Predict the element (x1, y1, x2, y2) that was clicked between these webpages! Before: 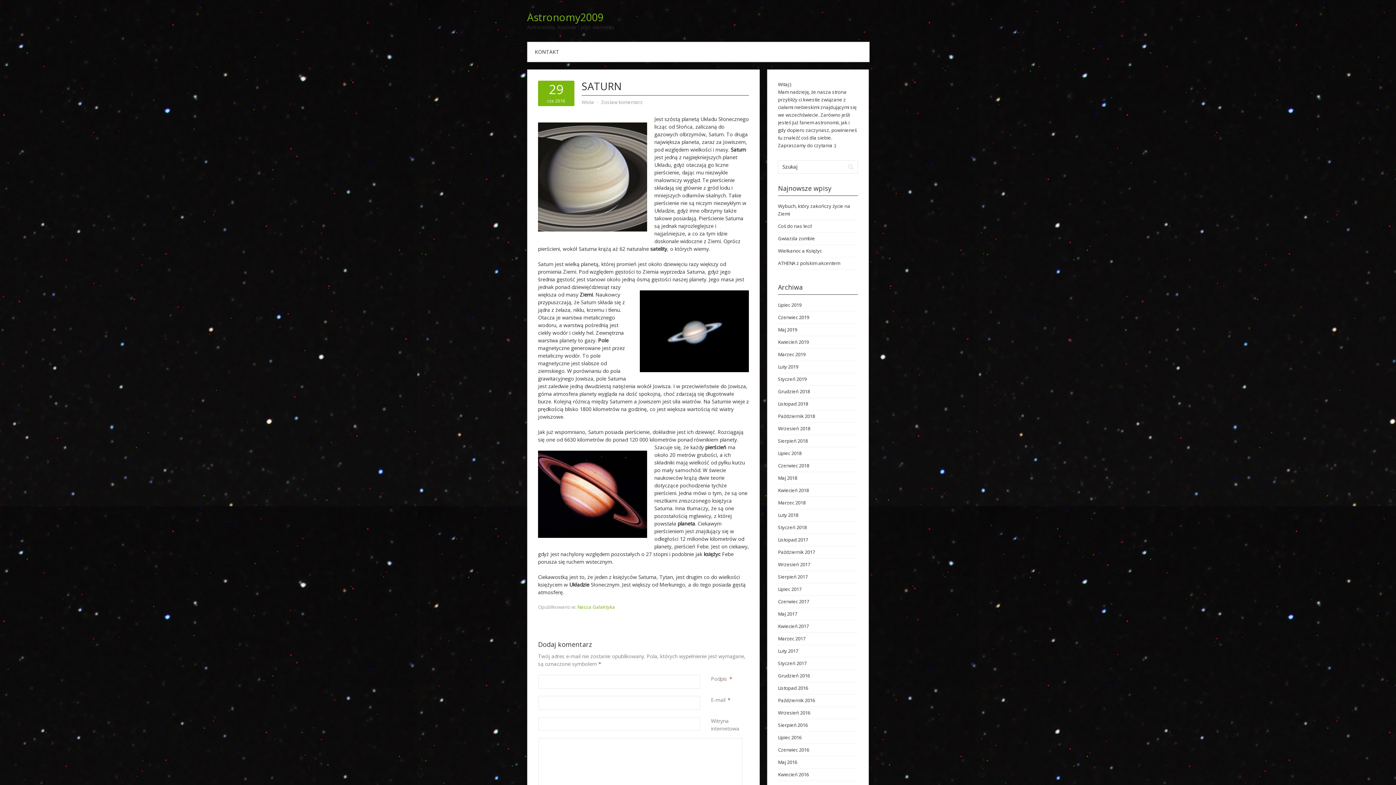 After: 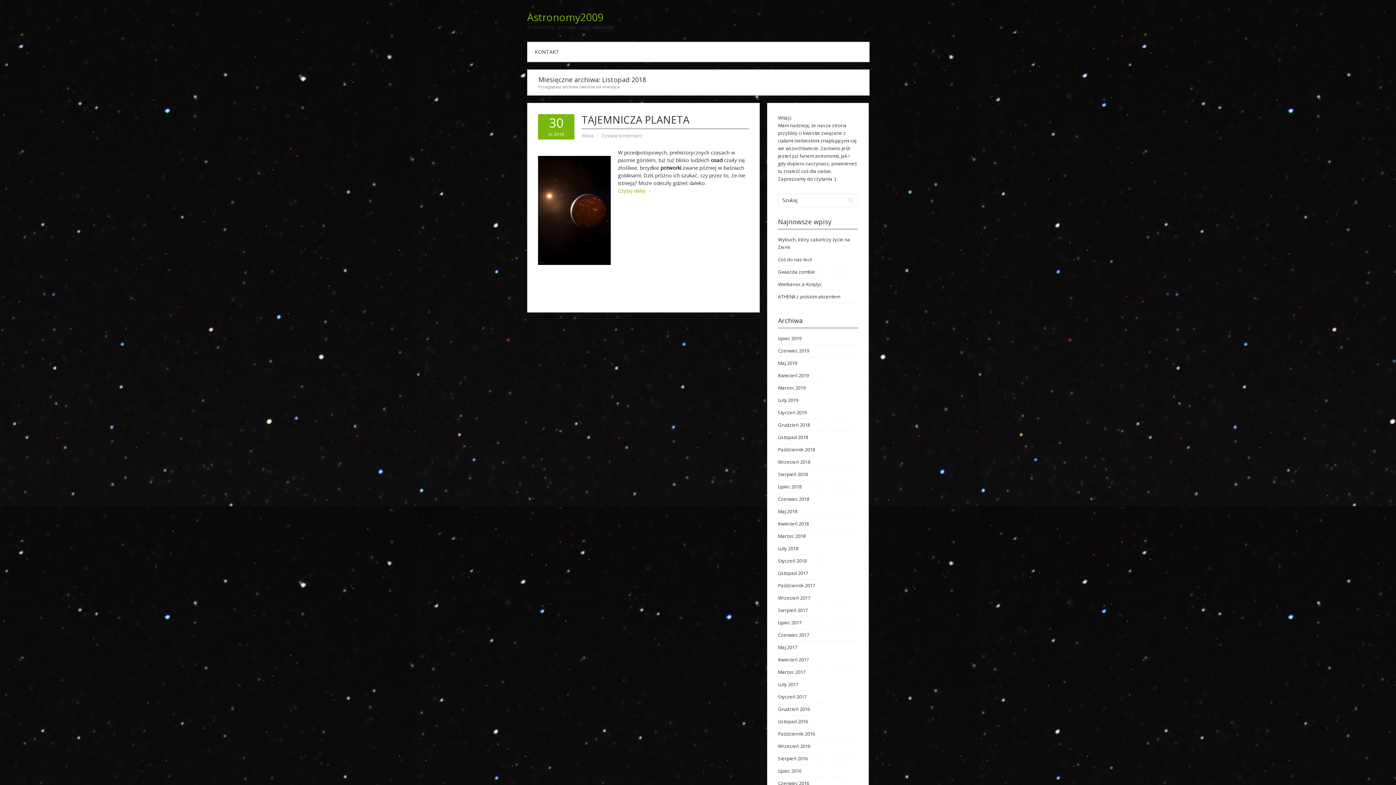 Action: label: Listopad 2018 bbox: (778, 400, 808, 407)